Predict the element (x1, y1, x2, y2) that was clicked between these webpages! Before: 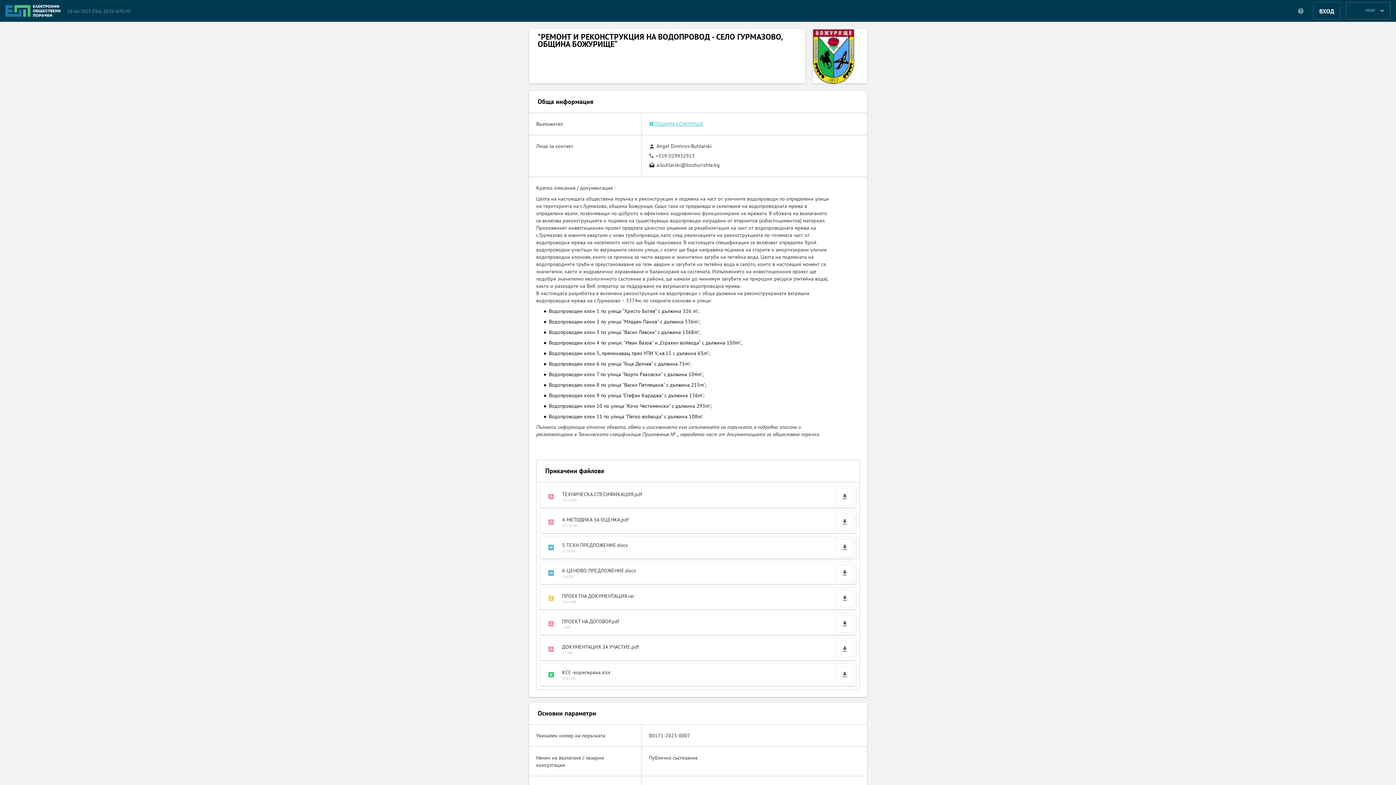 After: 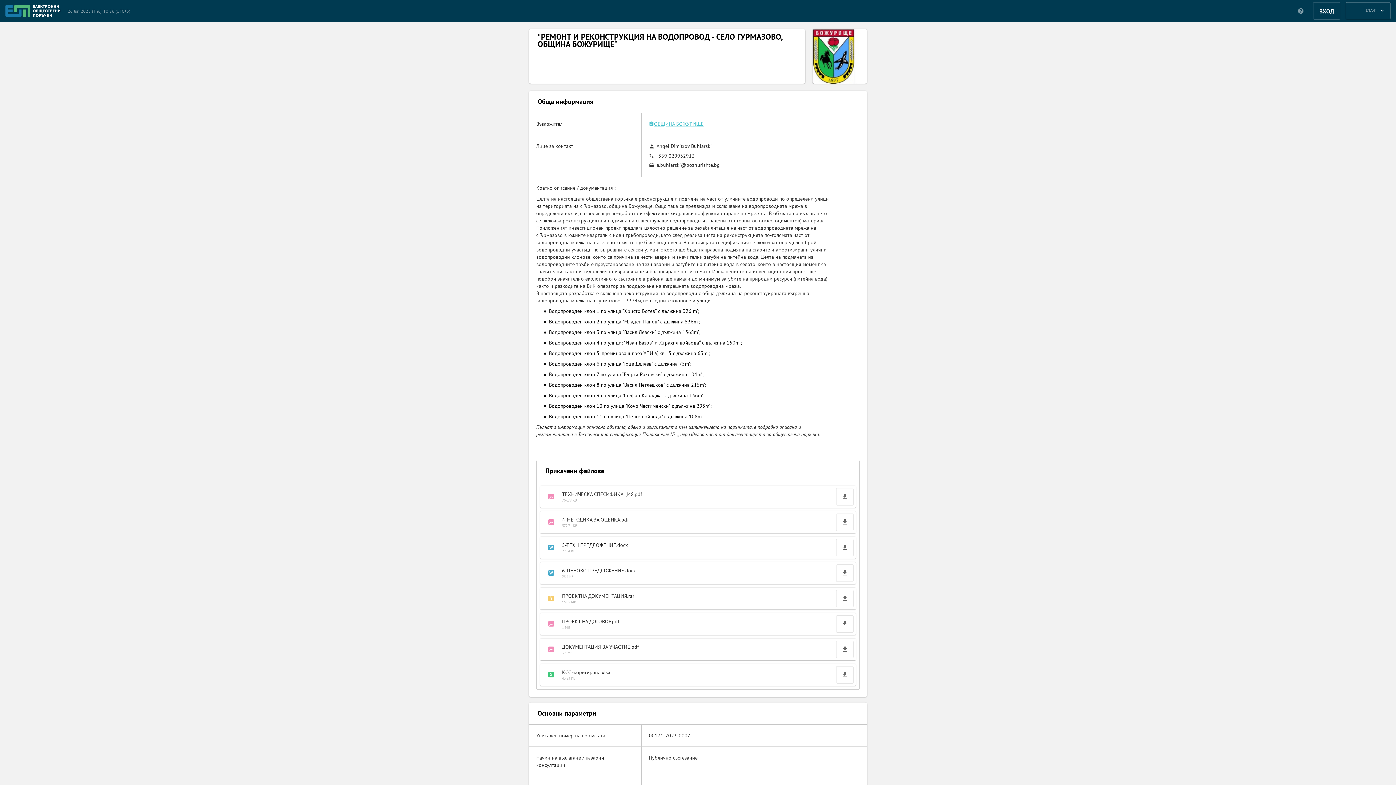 Action: bbox: (1269, 2, 1291, 19)